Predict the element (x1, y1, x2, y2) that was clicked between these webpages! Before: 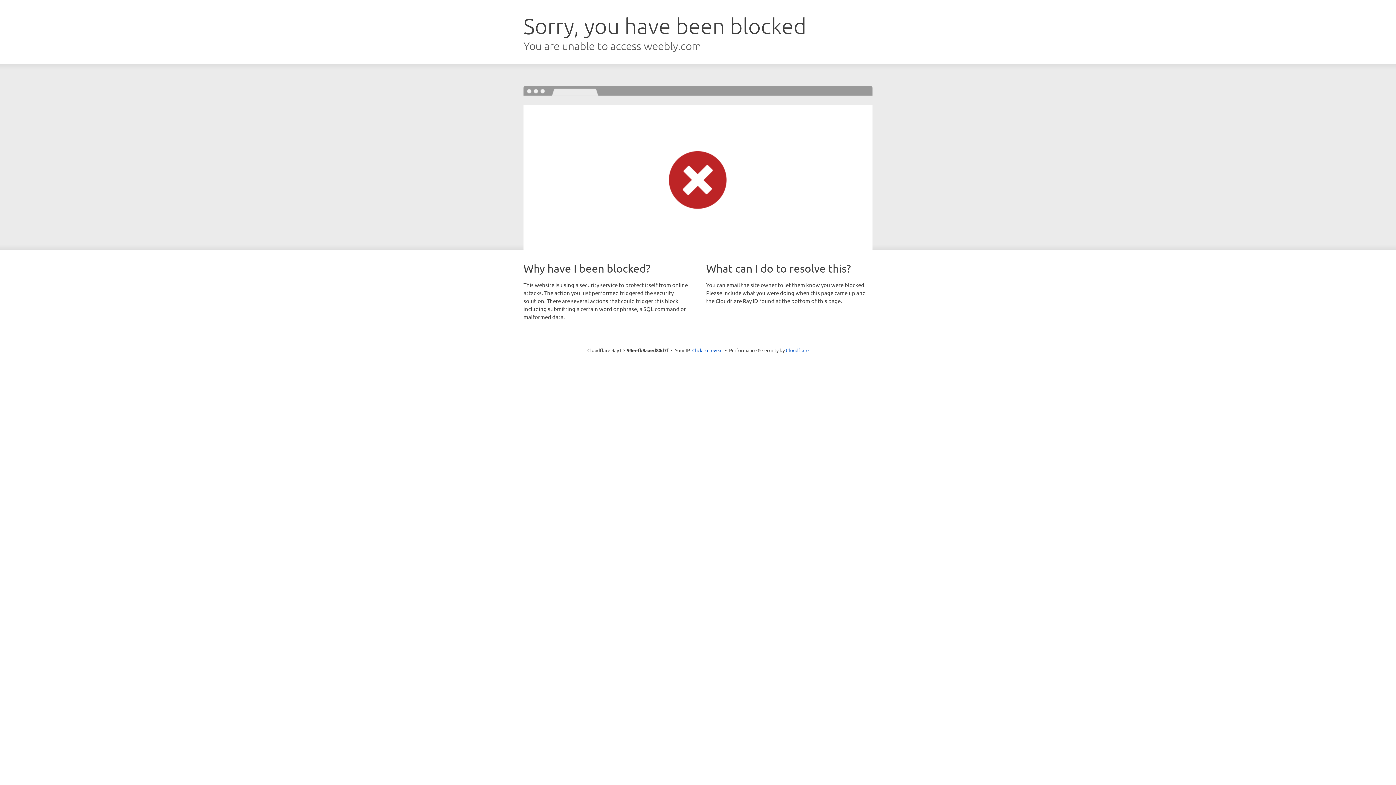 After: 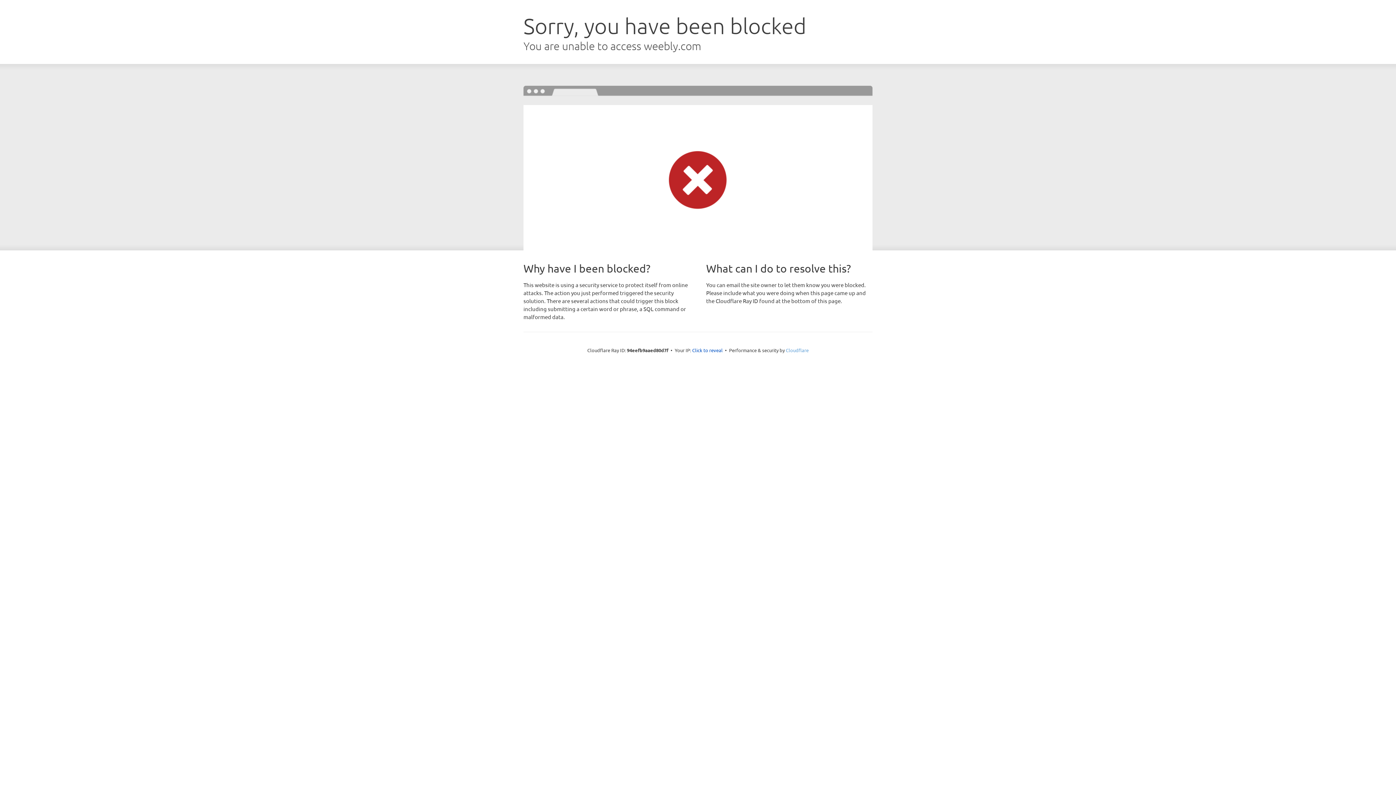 Action: label: Cloudflare bbox: (786, 347, 808, 353)